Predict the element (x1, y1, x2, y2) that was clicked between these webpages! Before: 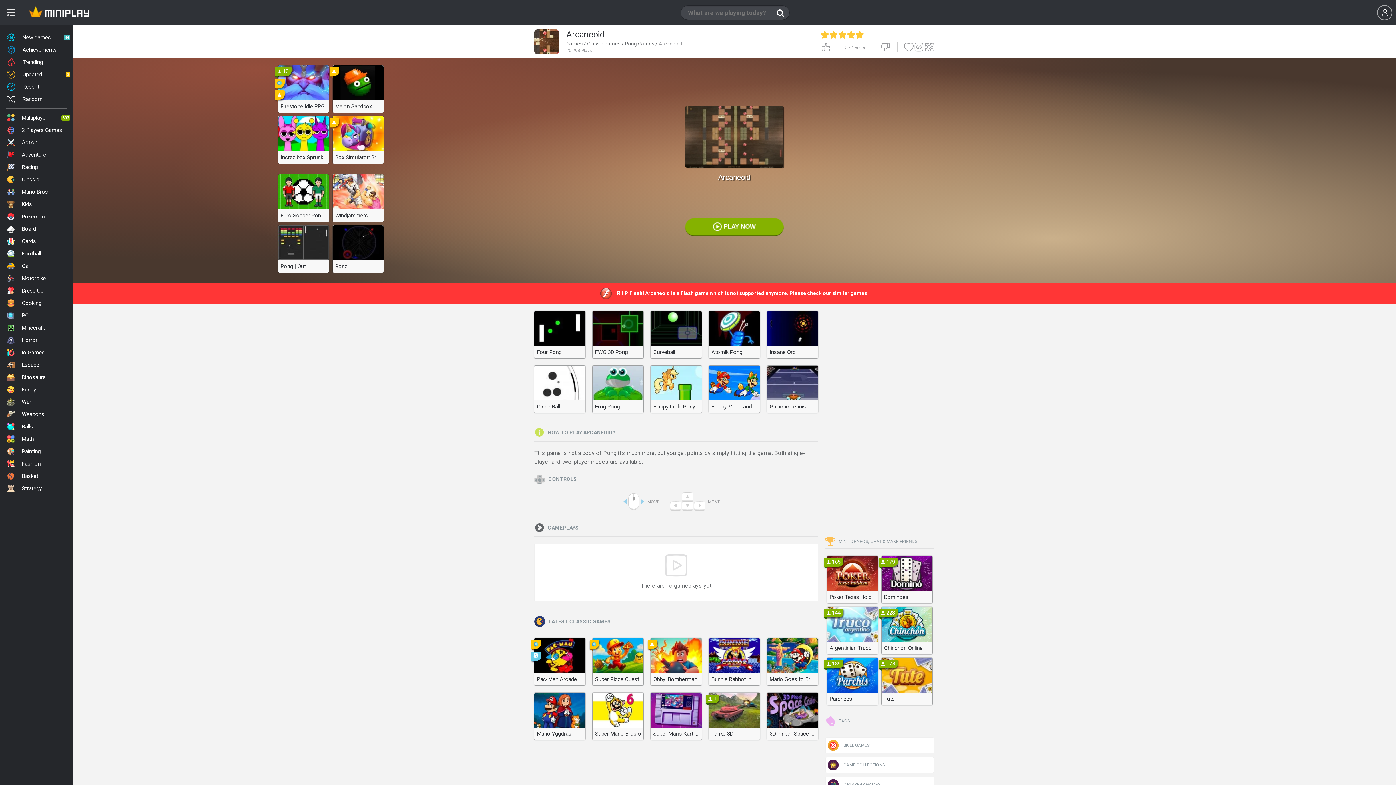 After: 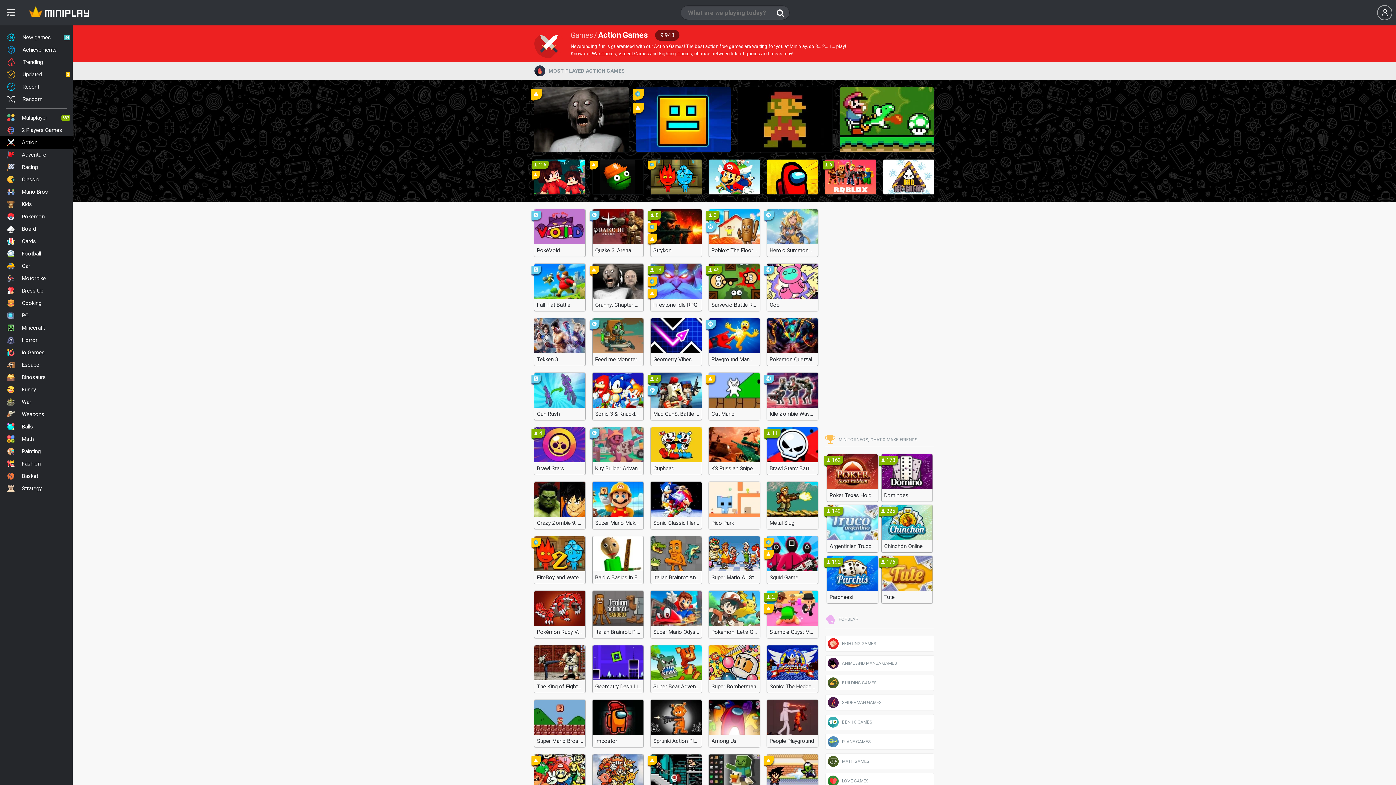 Action: label: Action bbox: (0, 136, 72, 148)